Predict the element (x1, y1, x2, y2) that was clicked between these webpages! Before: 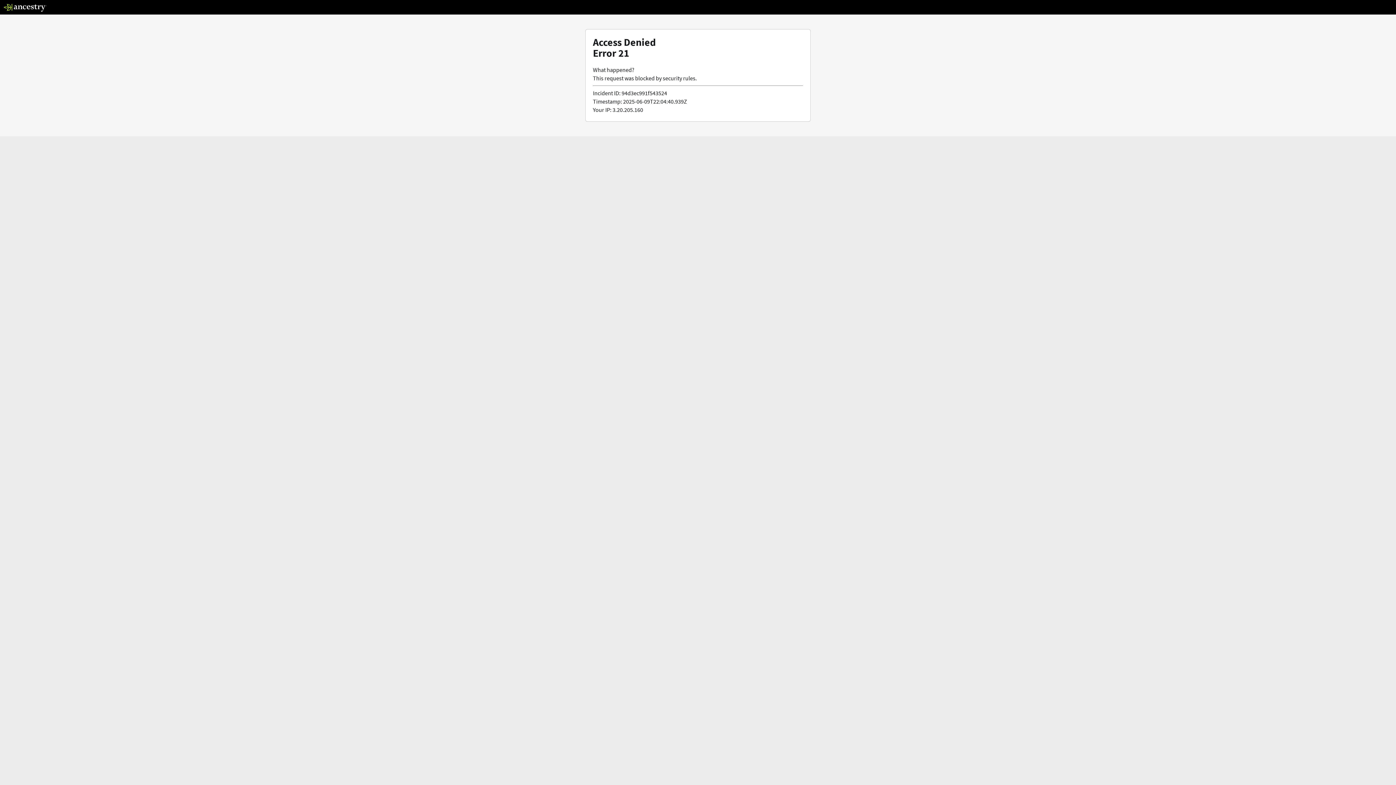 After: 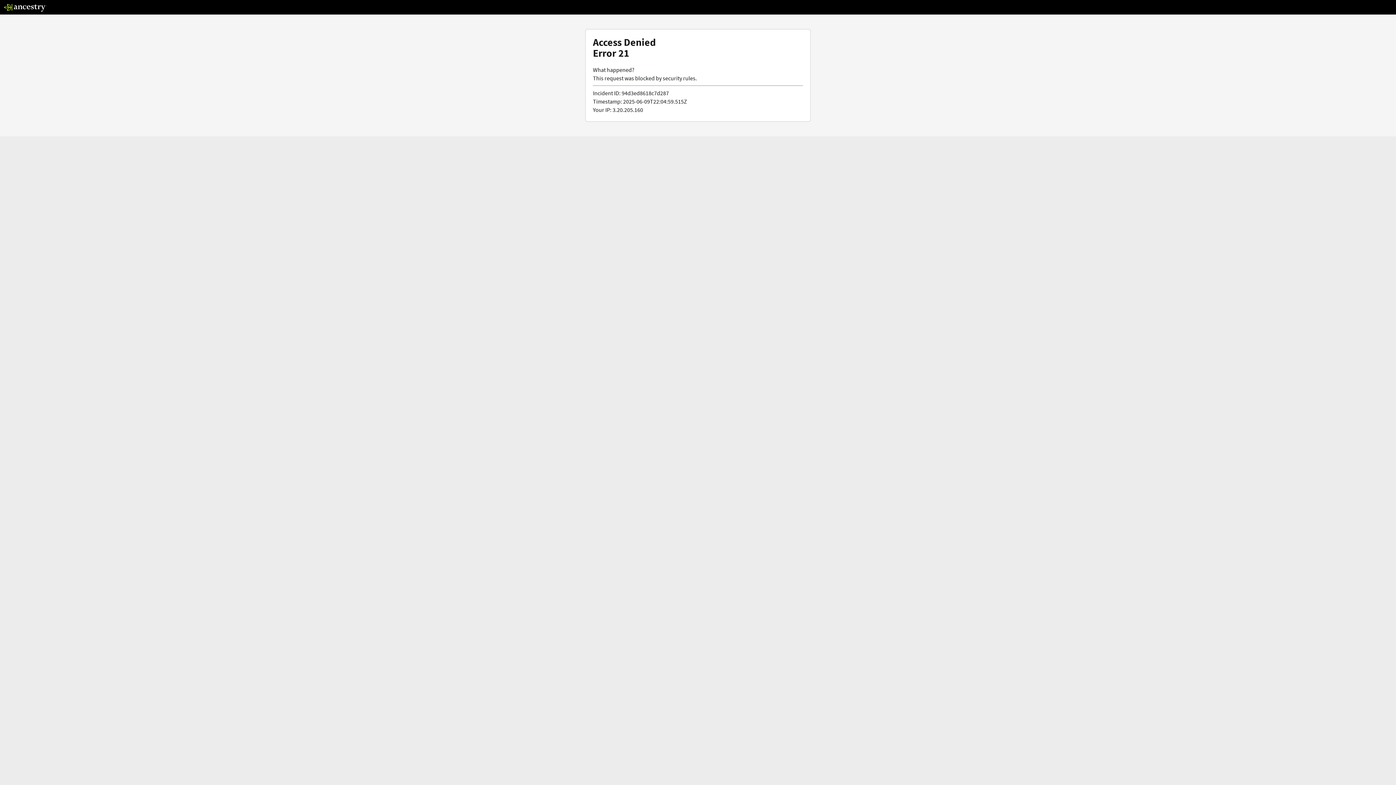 Action: bbox: (3, 5, 46, 13)